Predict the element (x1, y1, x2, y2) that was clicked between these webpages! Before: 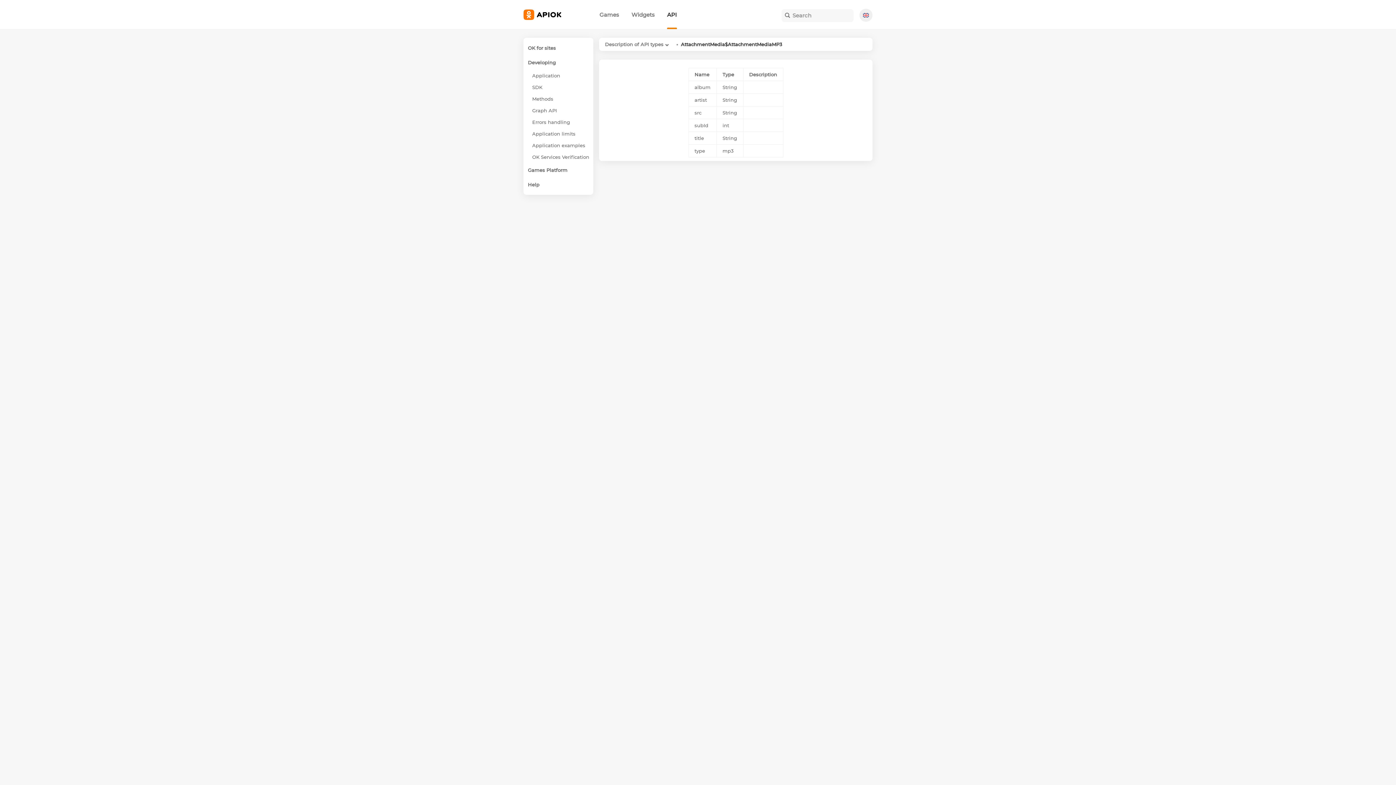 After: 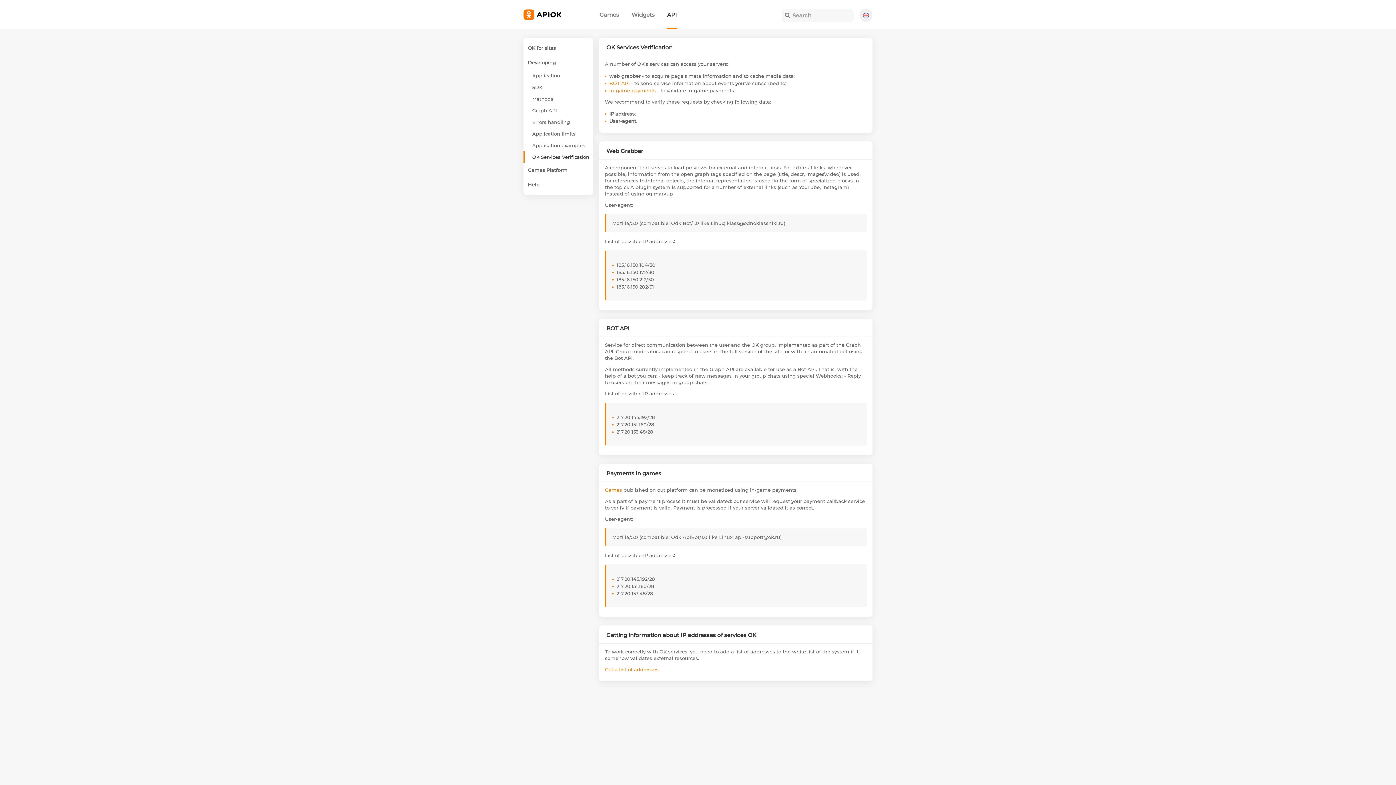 Action: bbox: (523, 151, 593, 162) label: OK Services Verification